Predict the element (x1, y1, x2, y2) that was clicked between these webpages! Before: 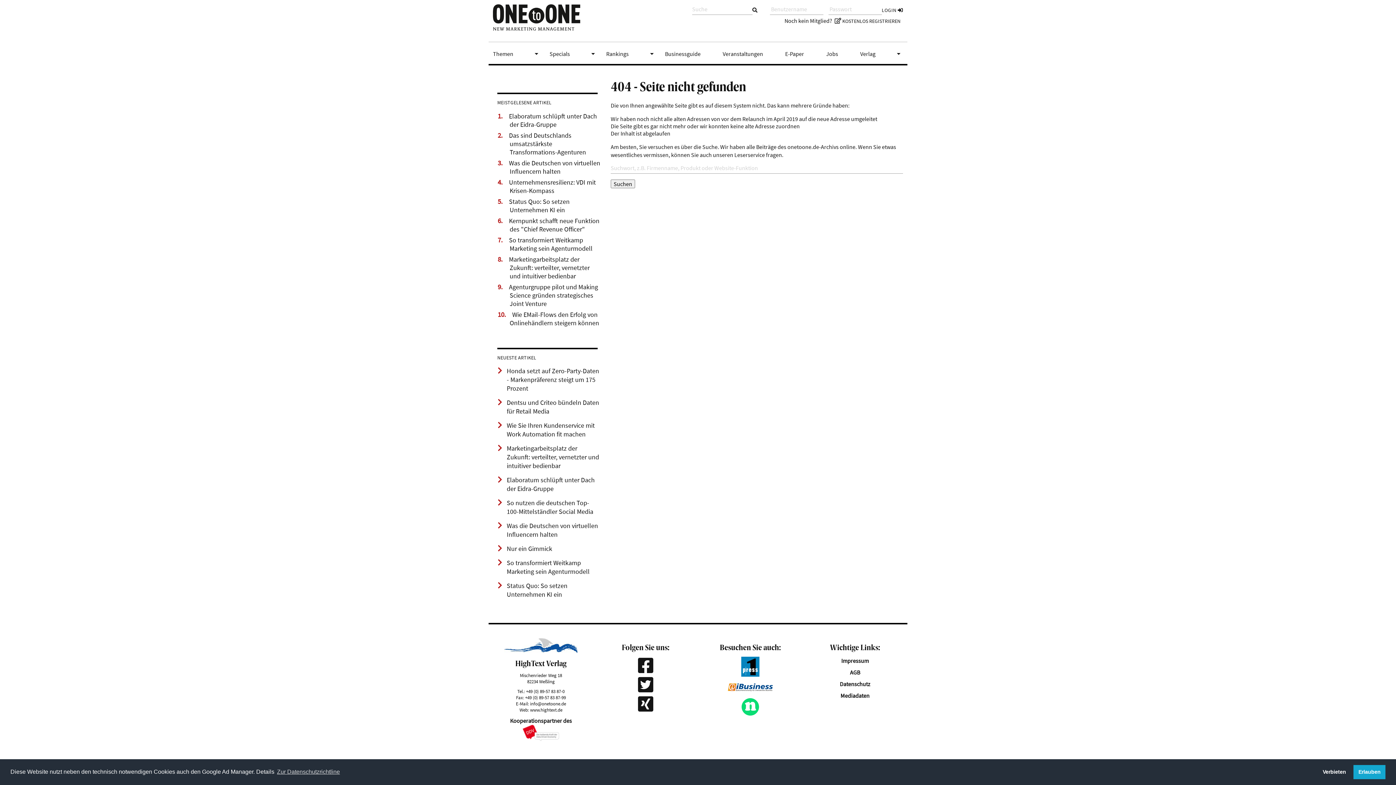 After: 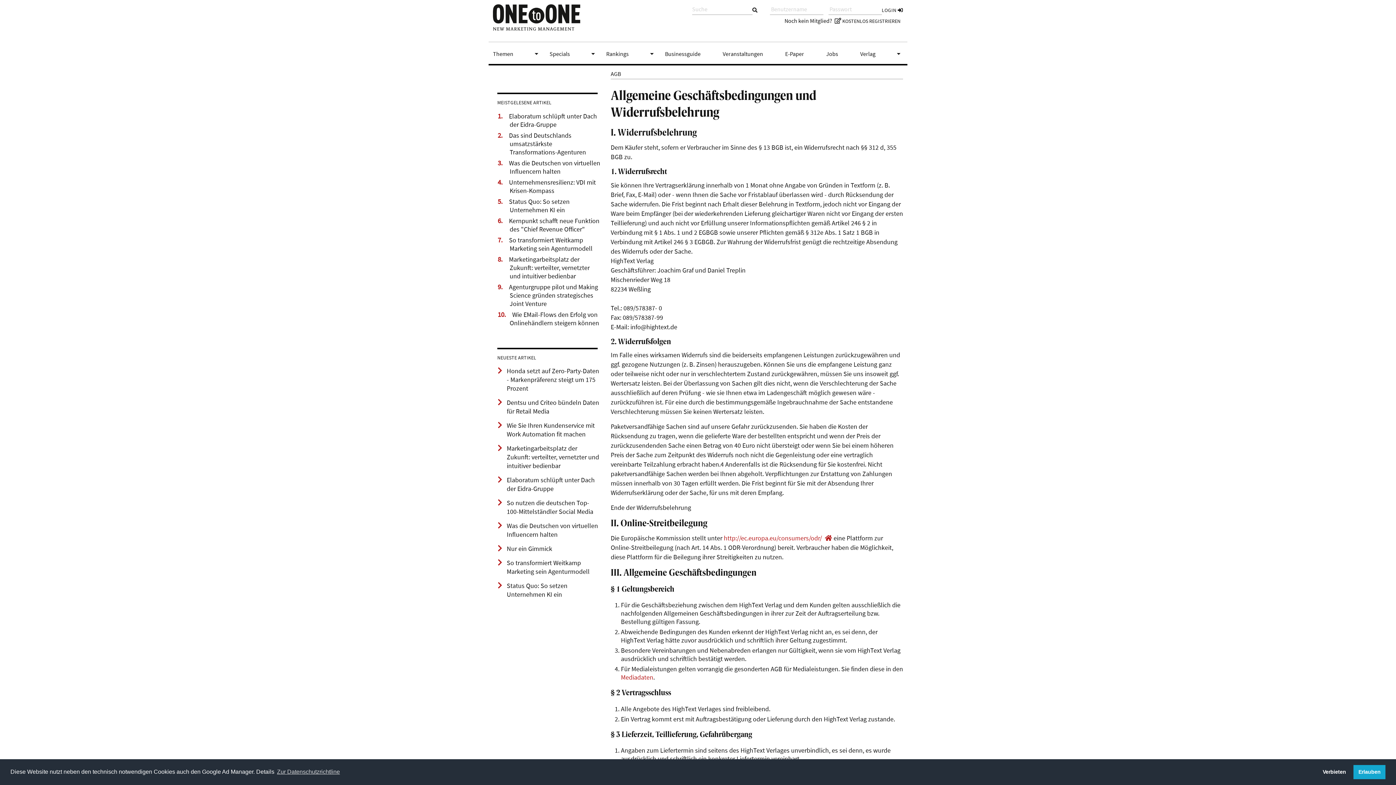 Action: label: AGB bbox: (850, 669, 860, 676)